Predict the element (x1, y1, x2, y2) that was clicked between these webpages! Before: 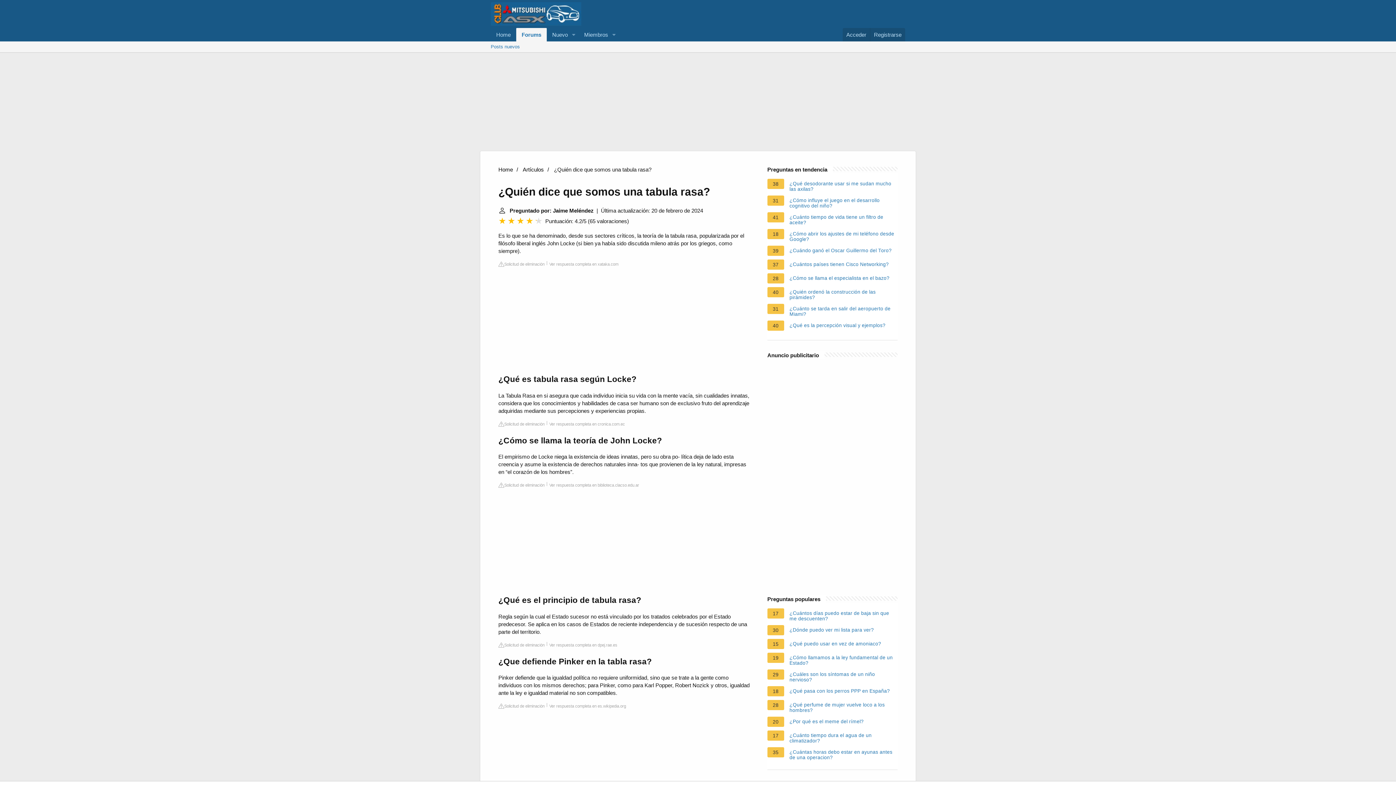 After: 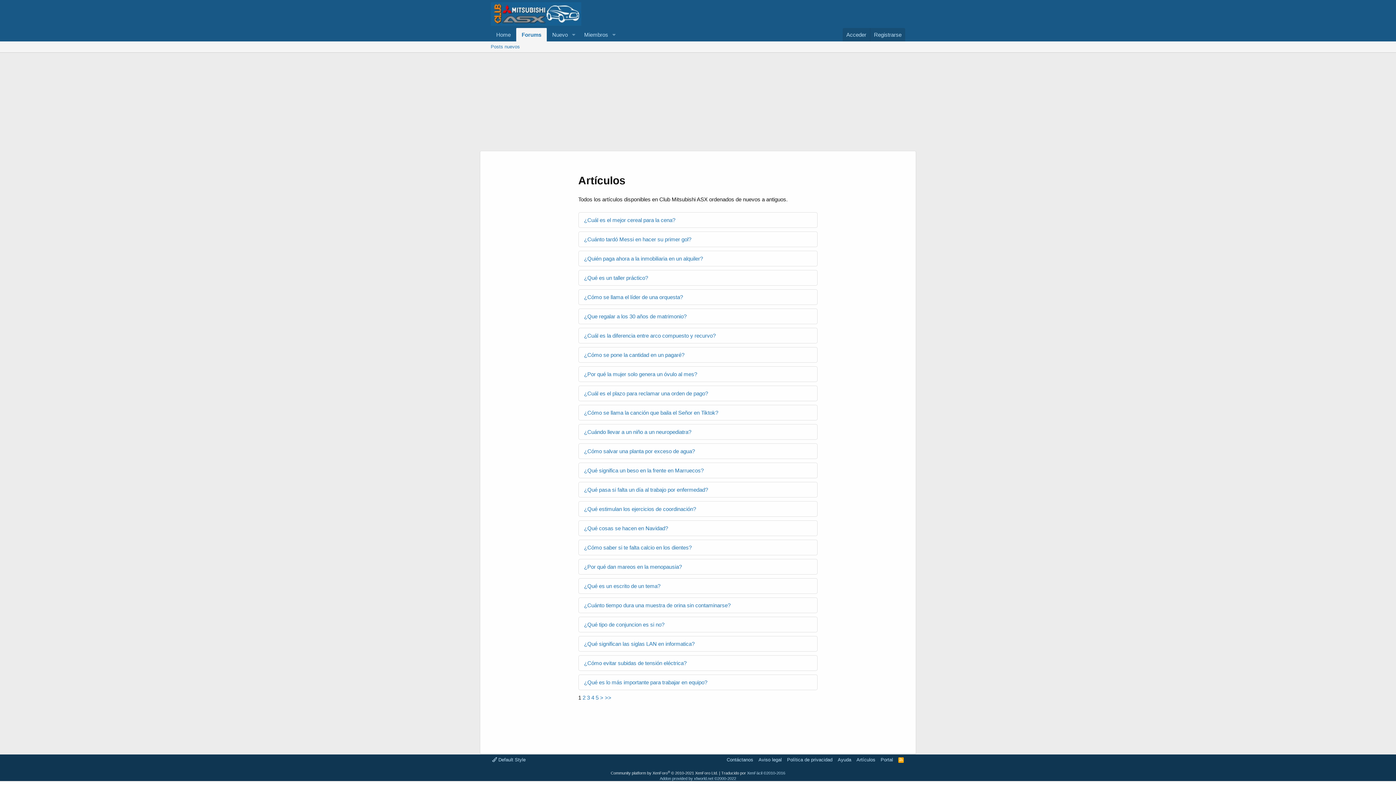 Action: label: Artículos bbox: (522, 166, 544, 172)